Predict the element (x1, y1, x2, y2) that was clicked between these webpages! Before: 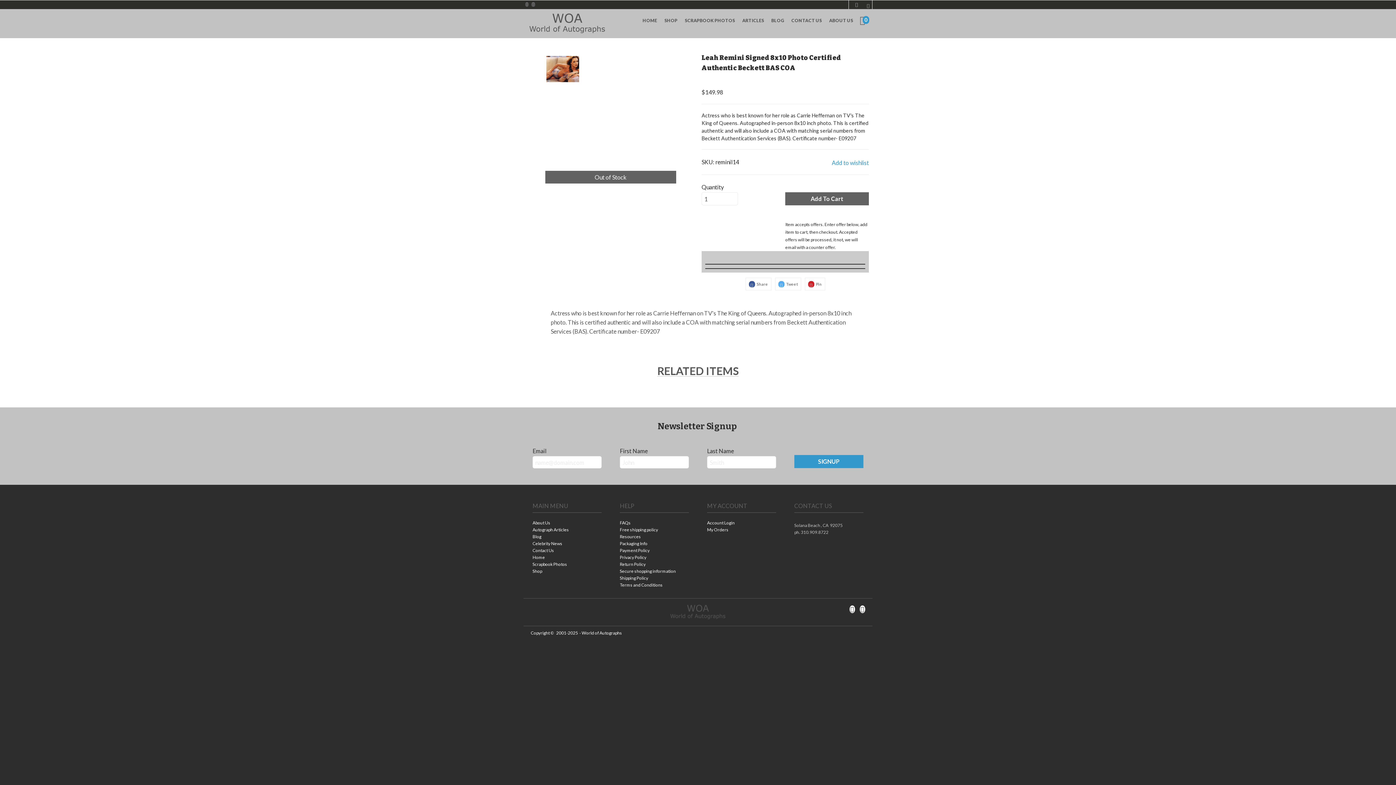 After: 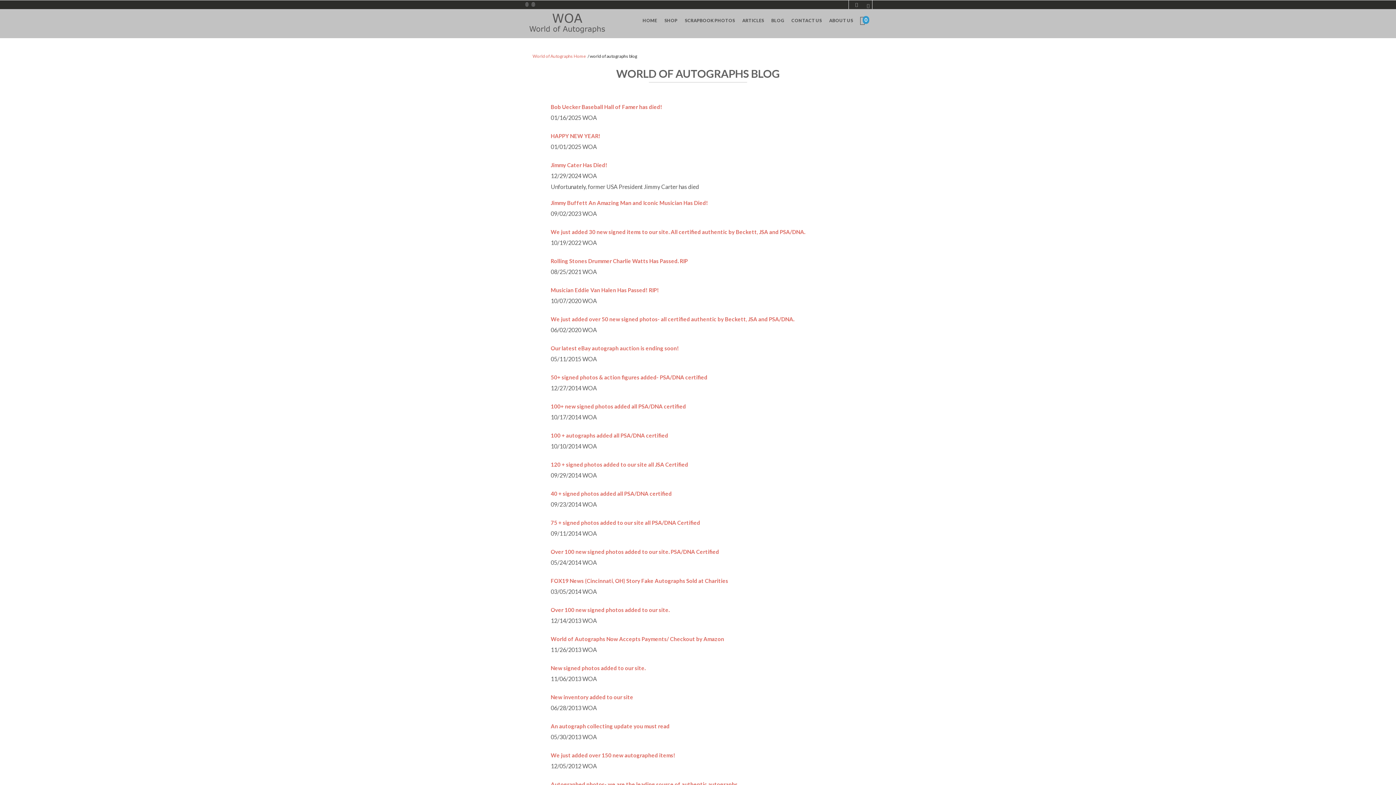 Action: label: Blog bbox: (532, 534, 601, 541)